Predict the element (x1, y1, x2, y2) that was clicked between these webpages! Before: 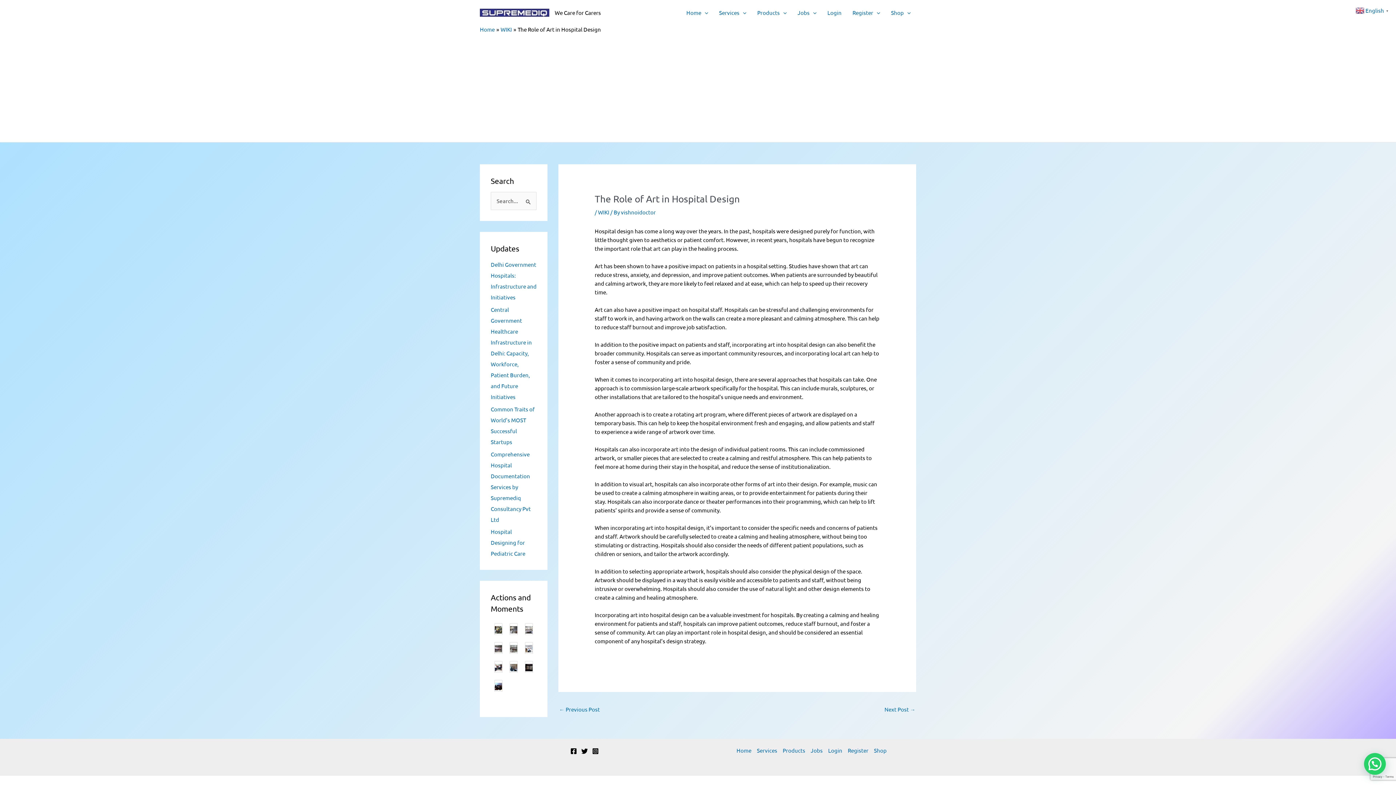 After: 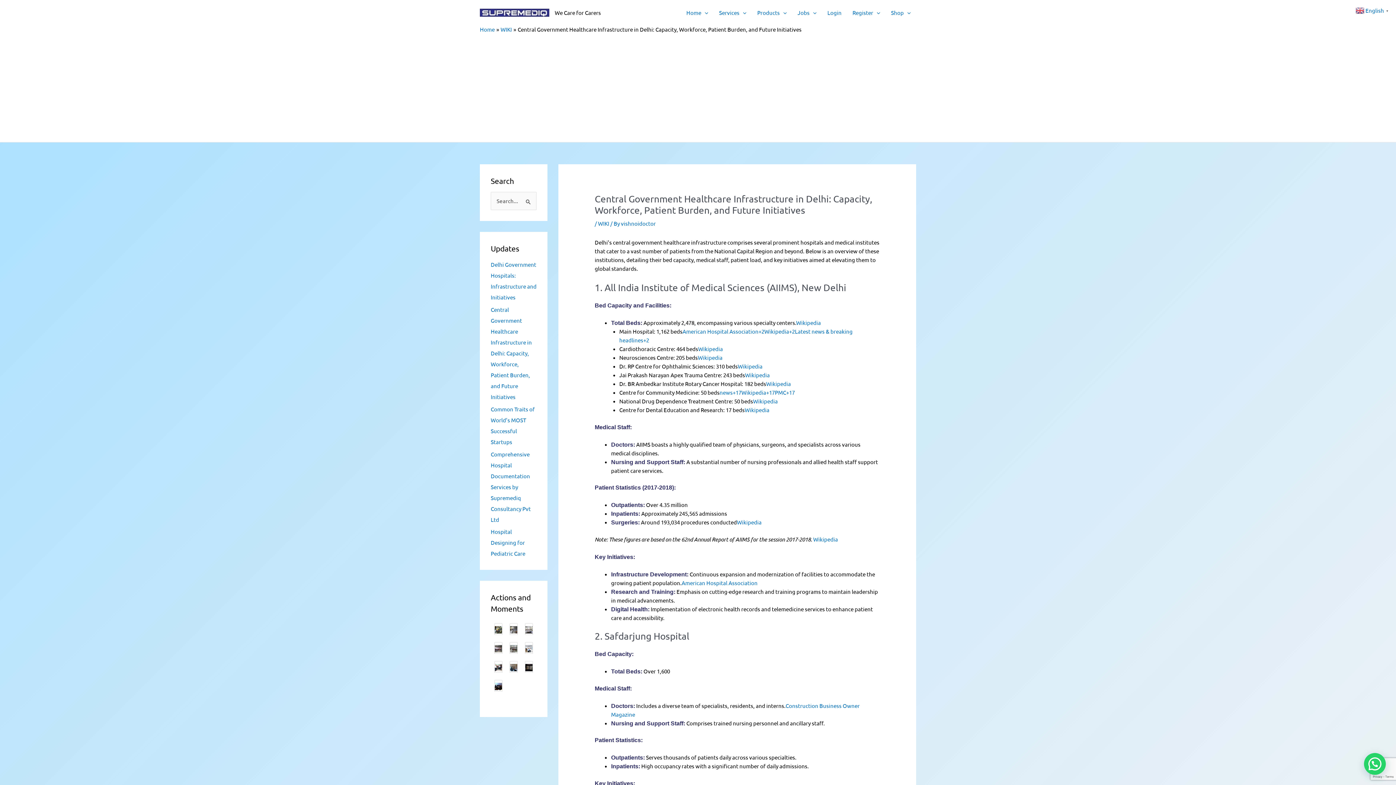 Action: bbox: (490, 306, 532, 400) label: Central Government Healthcare Infrastructure in Delhi: Capacity, Workforce, Patient Burden, and Future Initiatives